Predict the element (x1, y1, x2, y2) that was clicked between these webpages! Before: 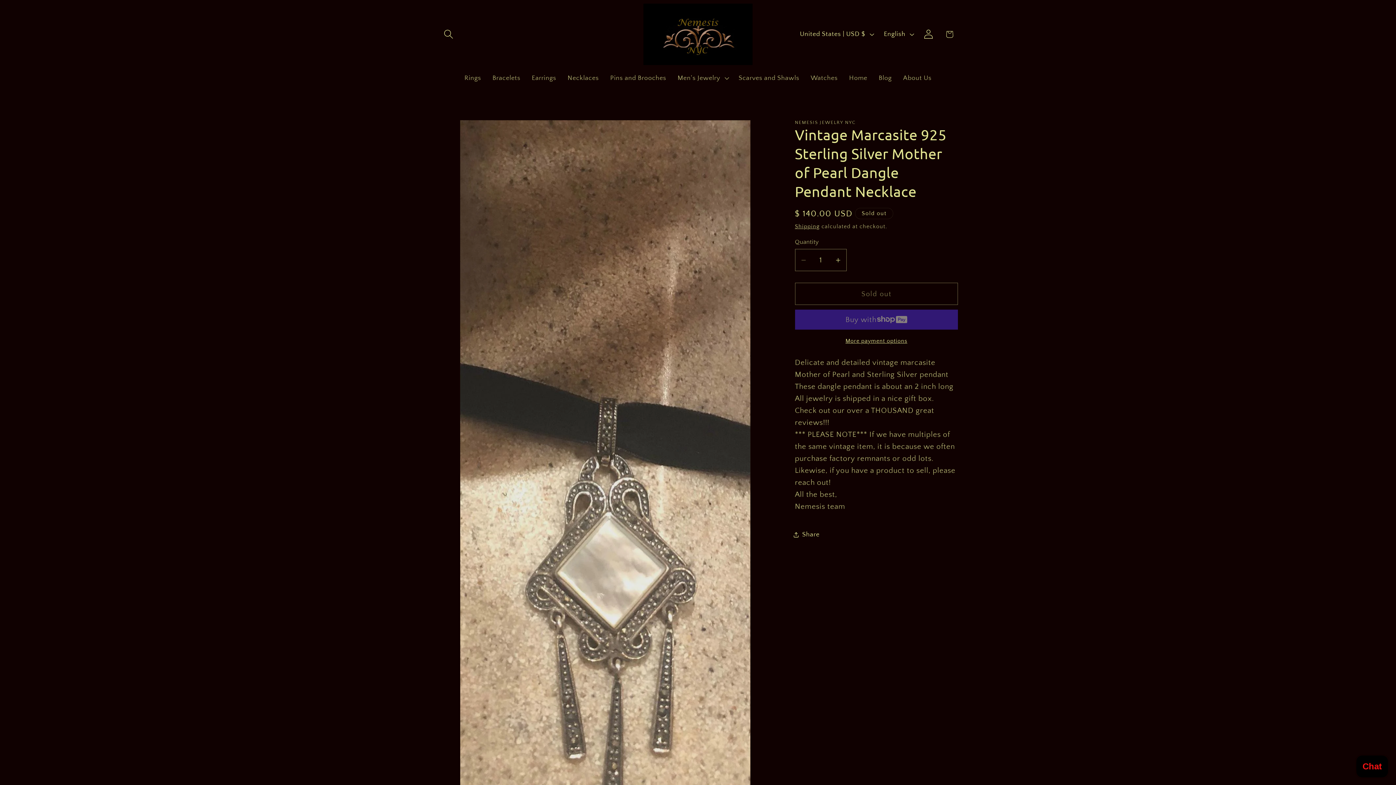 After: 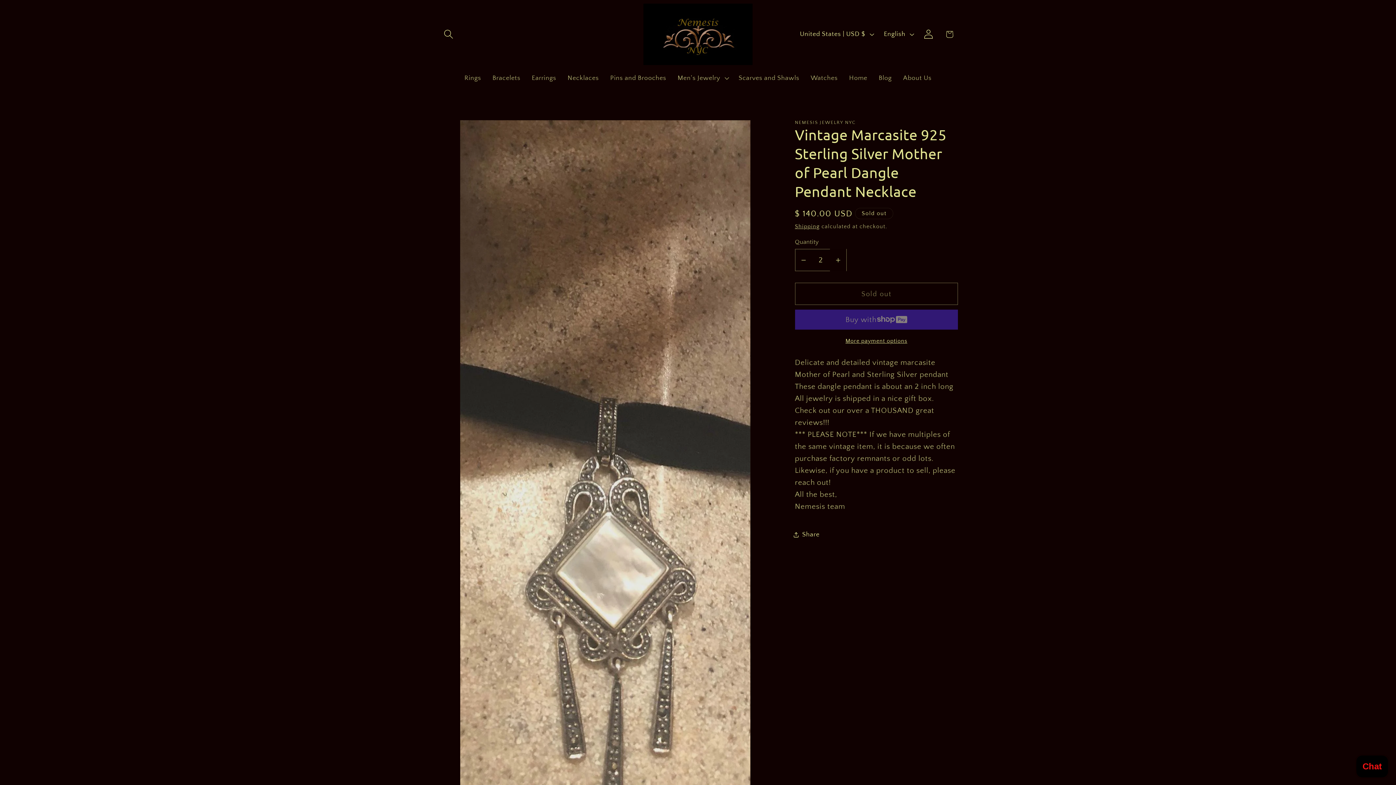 Action: bbox: (830, 249, 846, 271) label: Increase quantity for Vintage Marcasite 925 Sterling Silver Mother of Pearl Dangle Pendant Necklace